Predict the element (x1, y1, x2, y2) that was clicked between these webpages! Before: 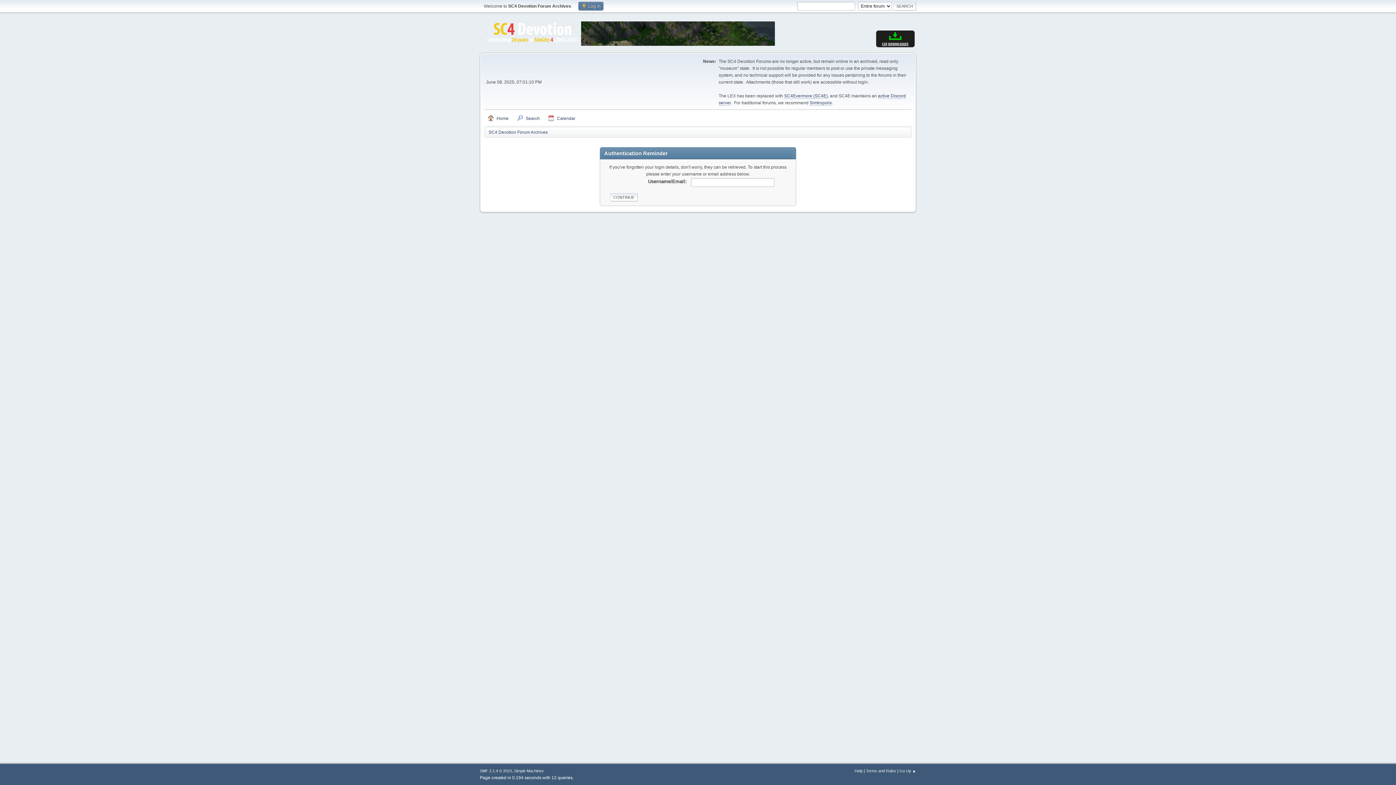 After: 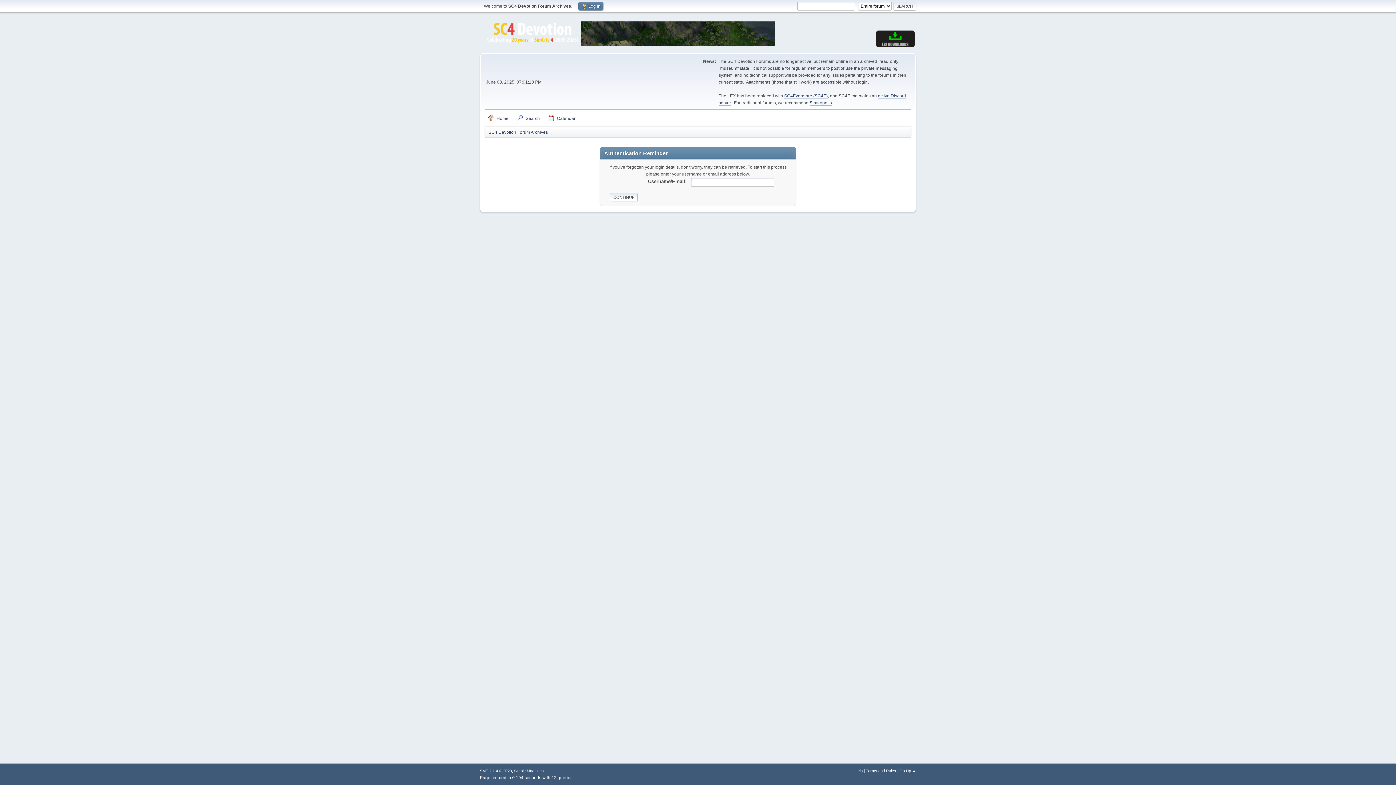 Action: bbox: (480, 769, 512, 773) label: SMF 2.1.4 © 2023